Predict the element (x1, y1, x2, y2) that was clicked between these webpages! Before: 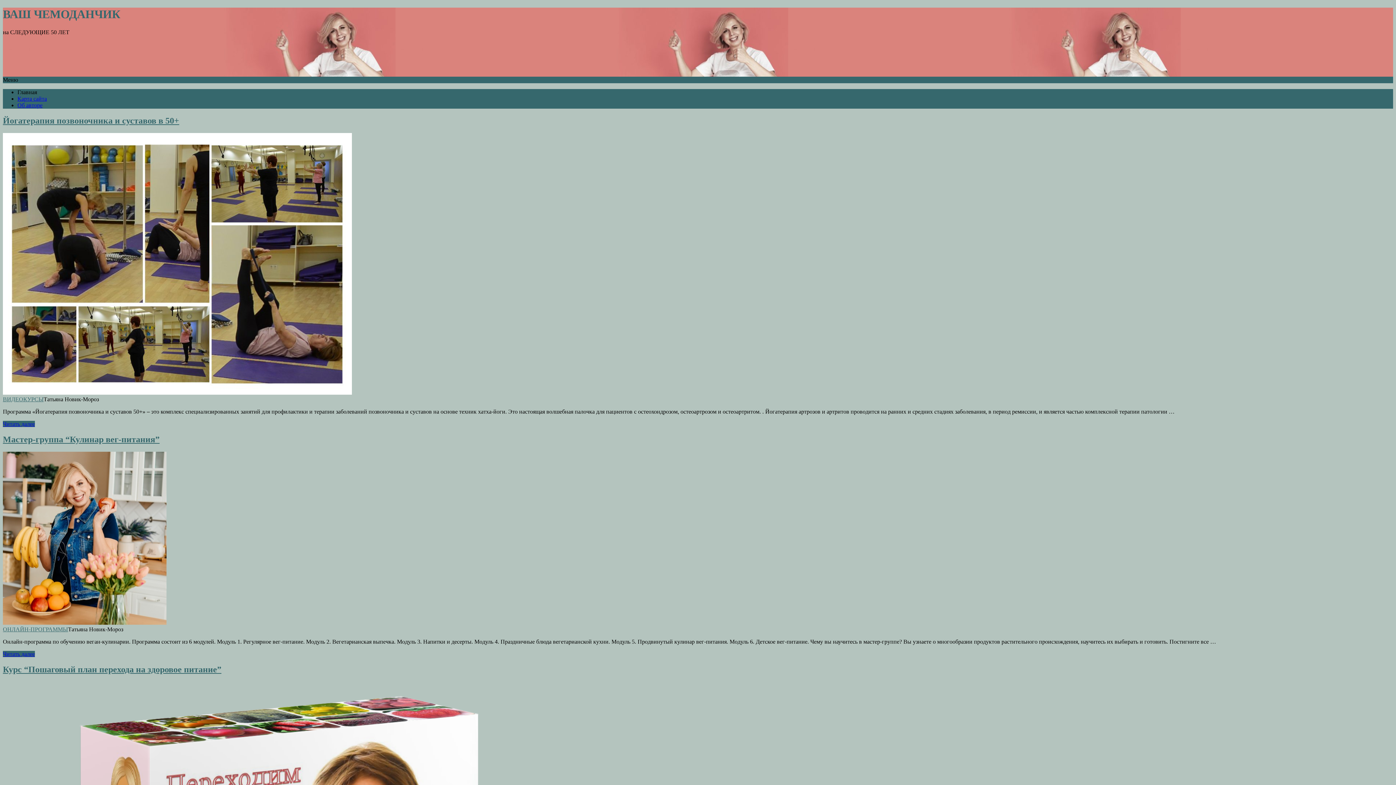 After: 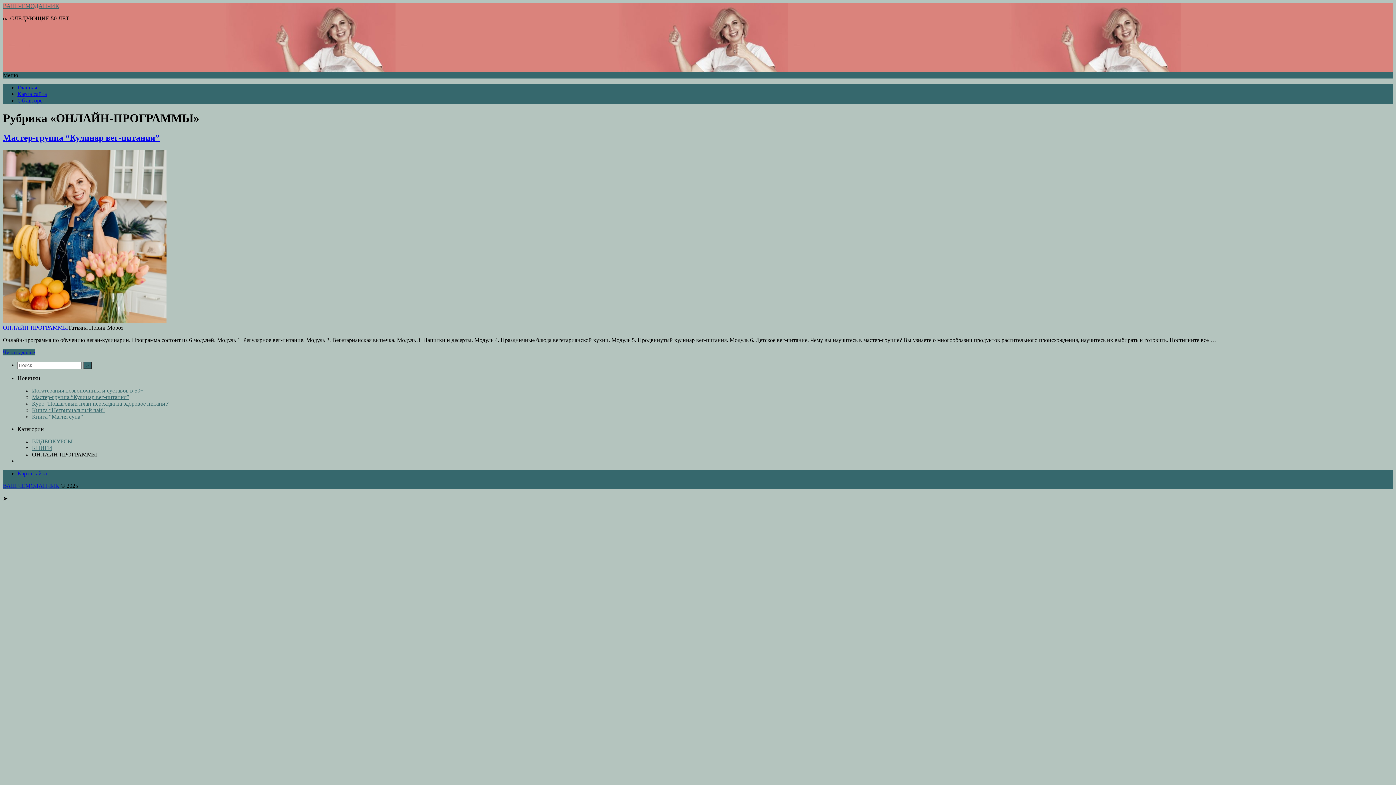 Action: label: ОНЛАЙН-ПРОГРАММЫ bbox: (2, 626, 68, 632)